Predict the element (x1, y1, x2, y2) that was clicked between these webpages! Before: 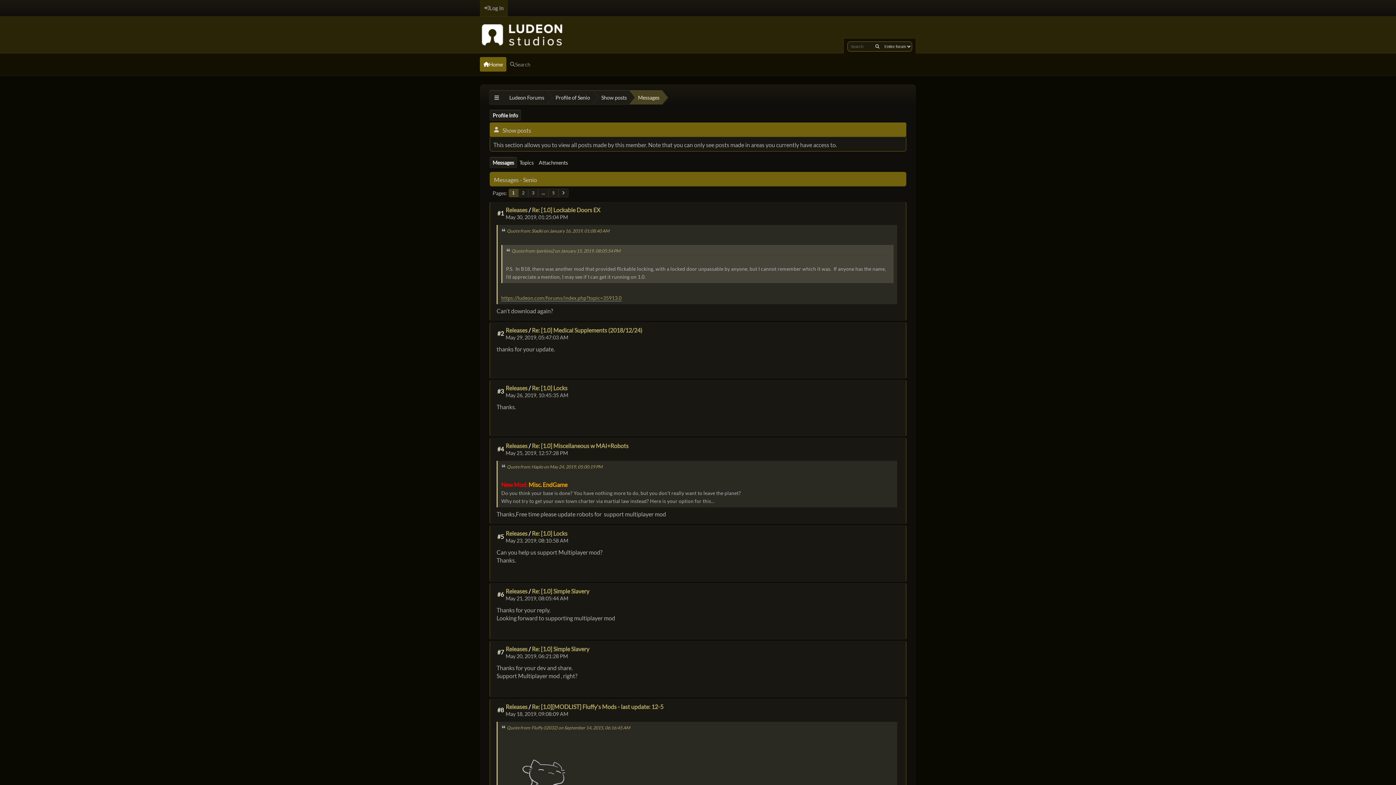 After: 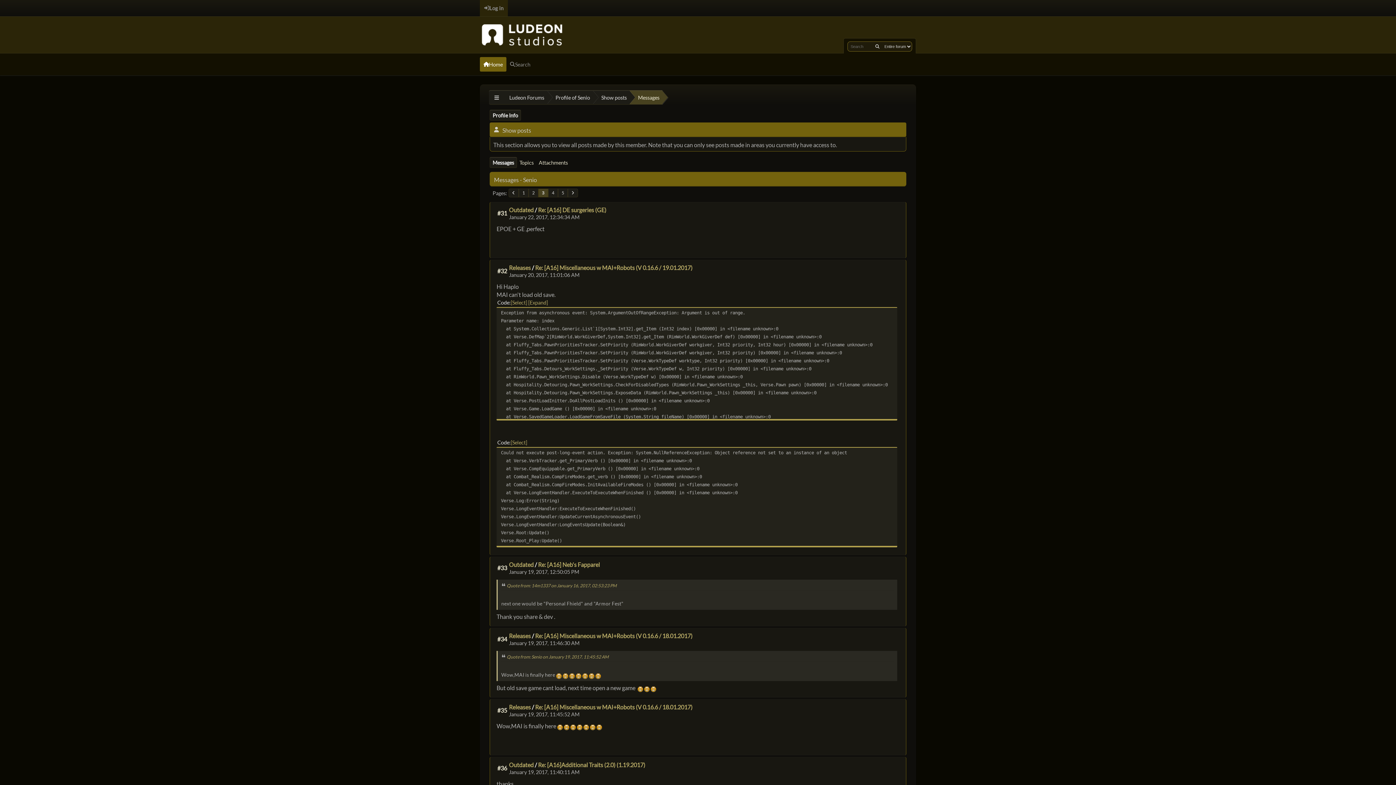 Action: bbox: (528, 188, 538, 197) label: 3